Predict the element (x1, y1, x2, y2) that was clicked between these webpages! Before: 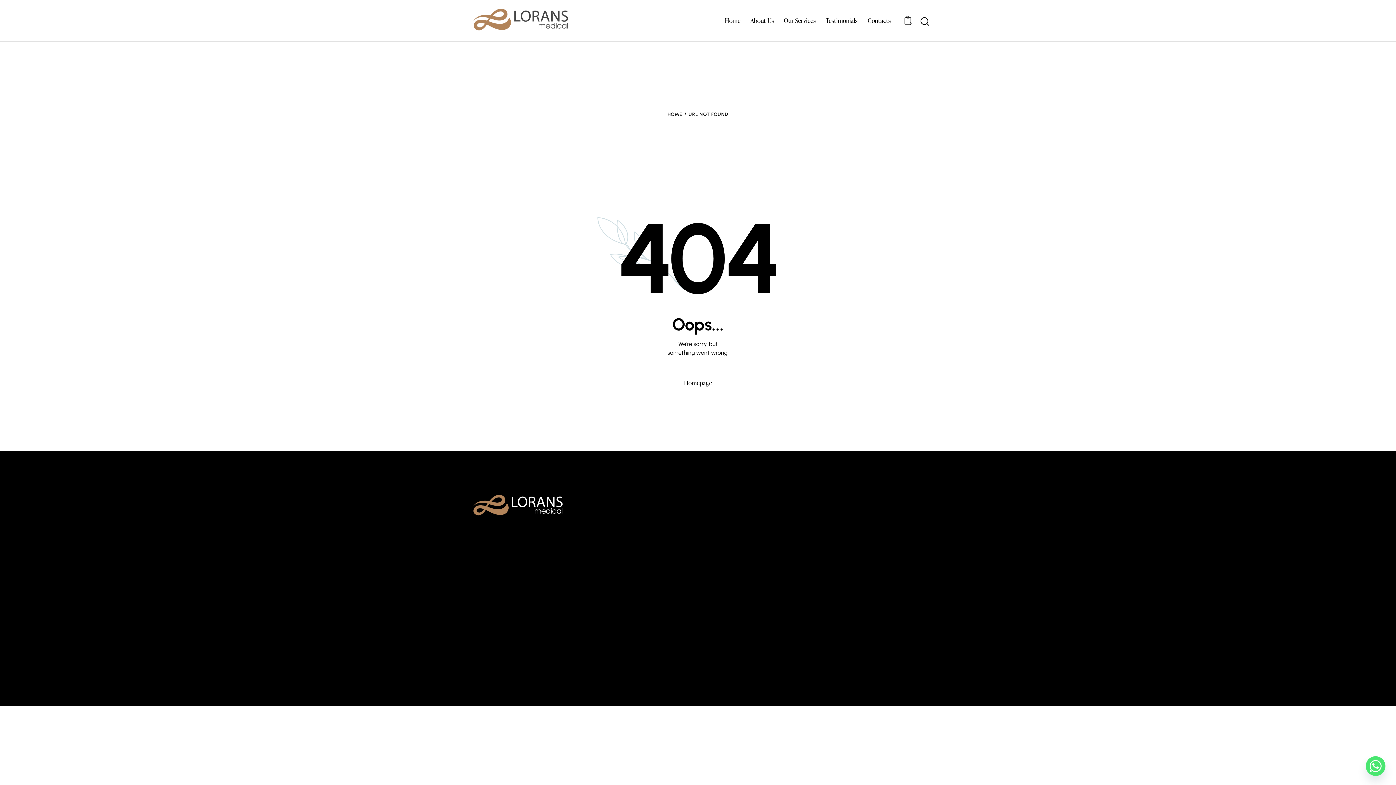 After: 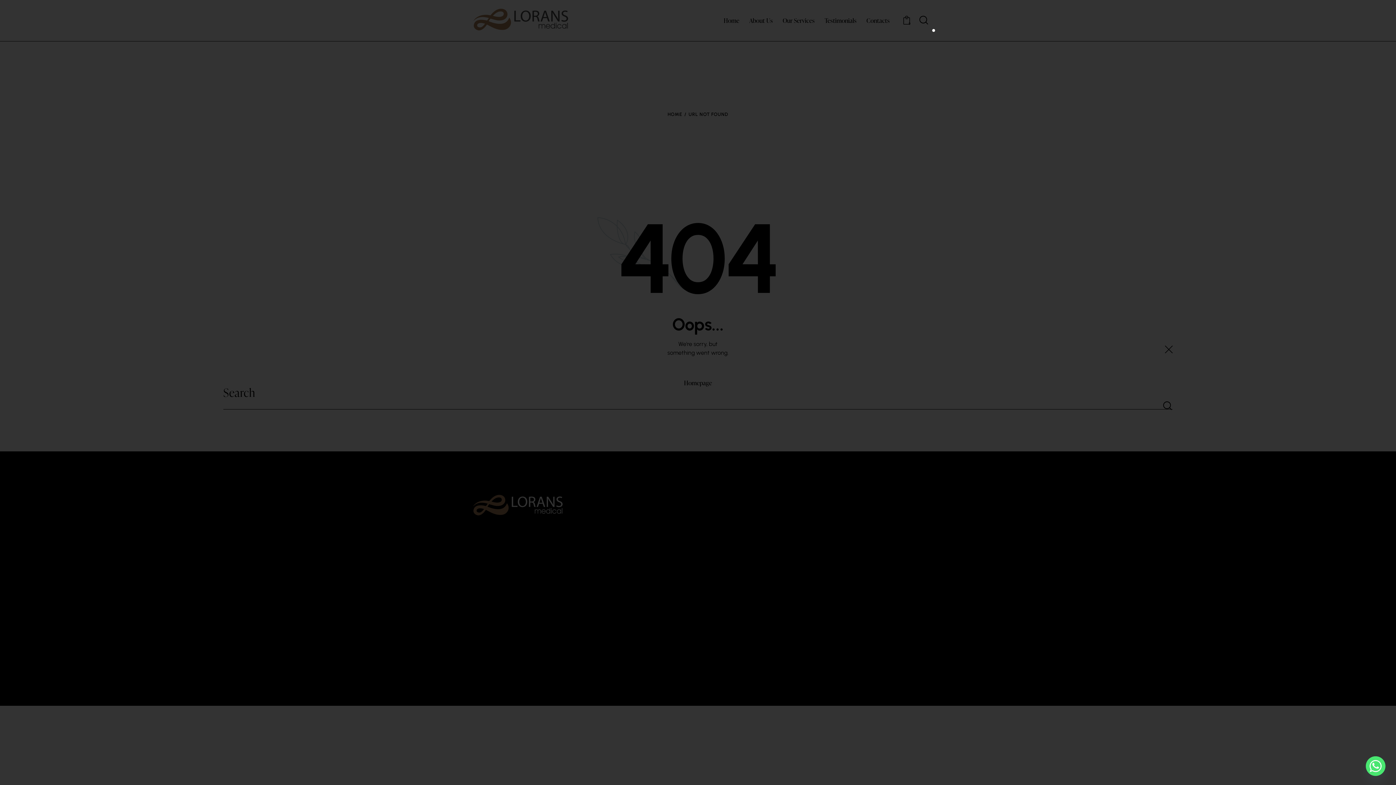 Action: bbox: (920, 16, 930, 26) label: Start search